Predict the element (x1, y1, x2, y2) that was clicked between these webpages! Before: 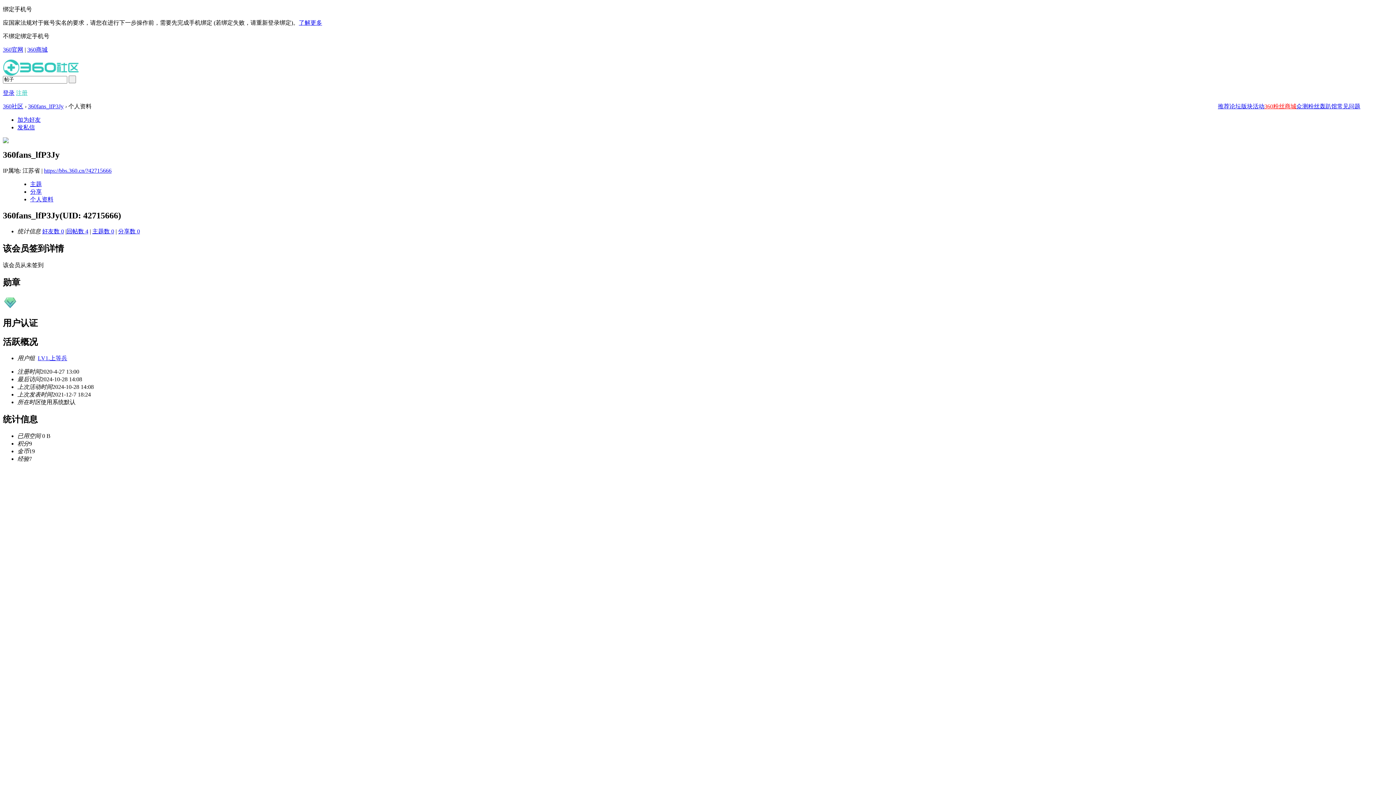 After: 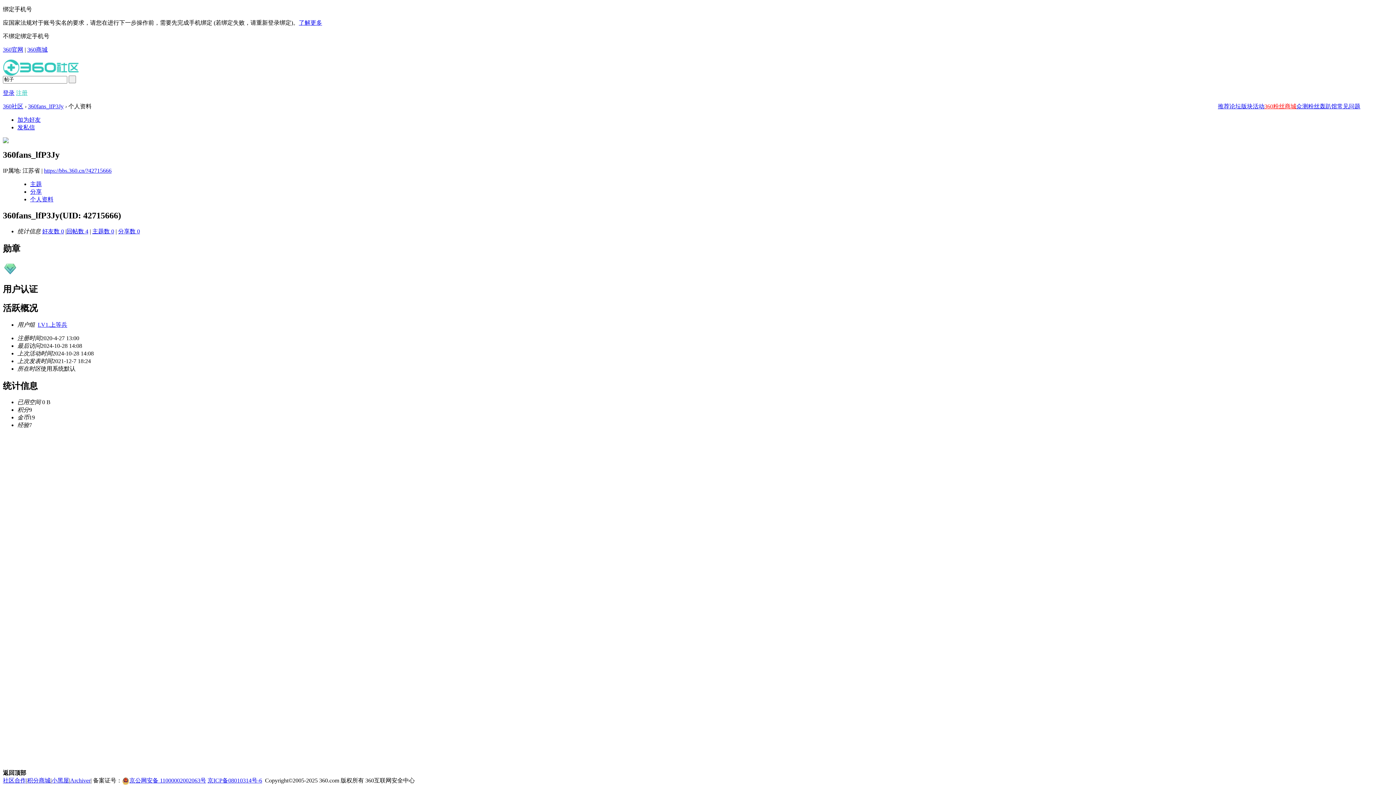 Action: label: 360fans_lfP3Jy bbox: (28, 103, 63, 109)